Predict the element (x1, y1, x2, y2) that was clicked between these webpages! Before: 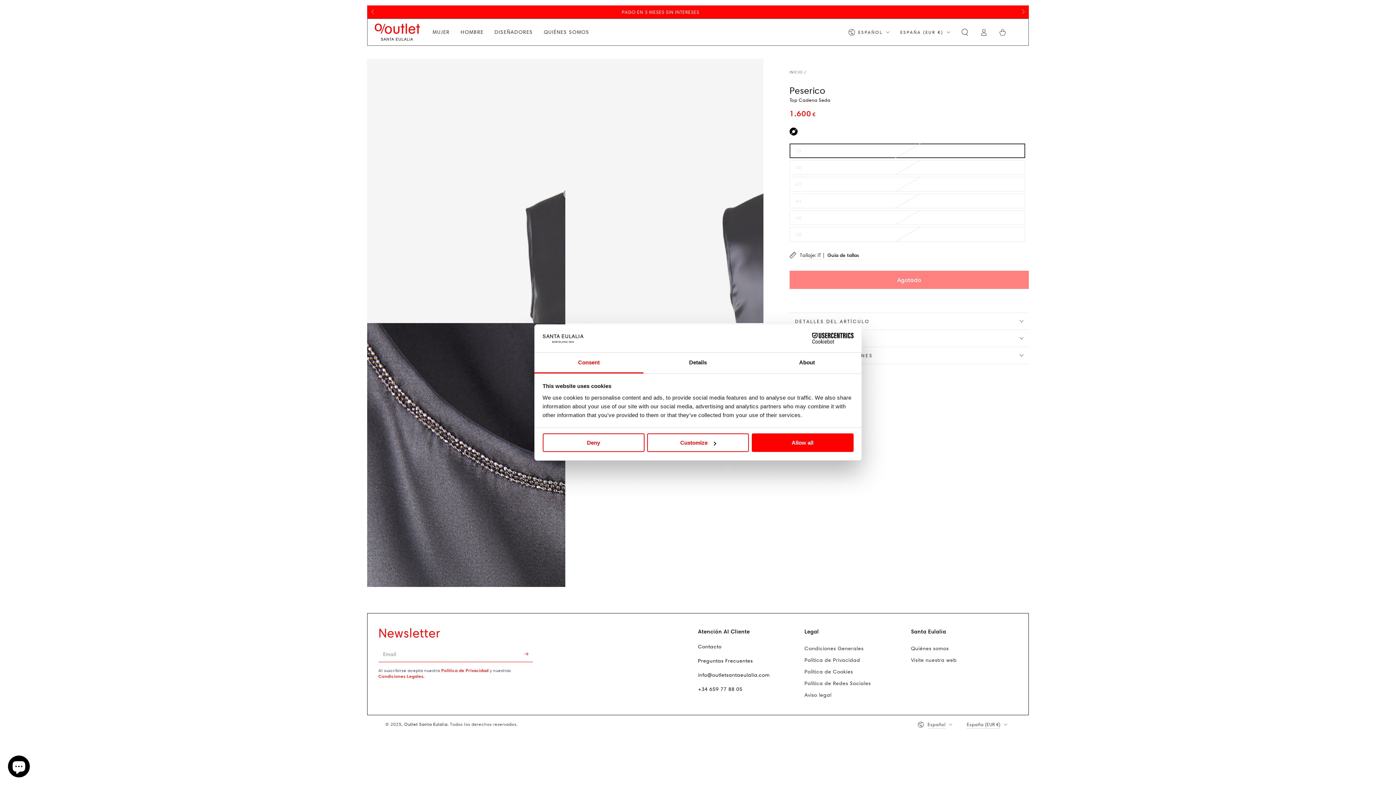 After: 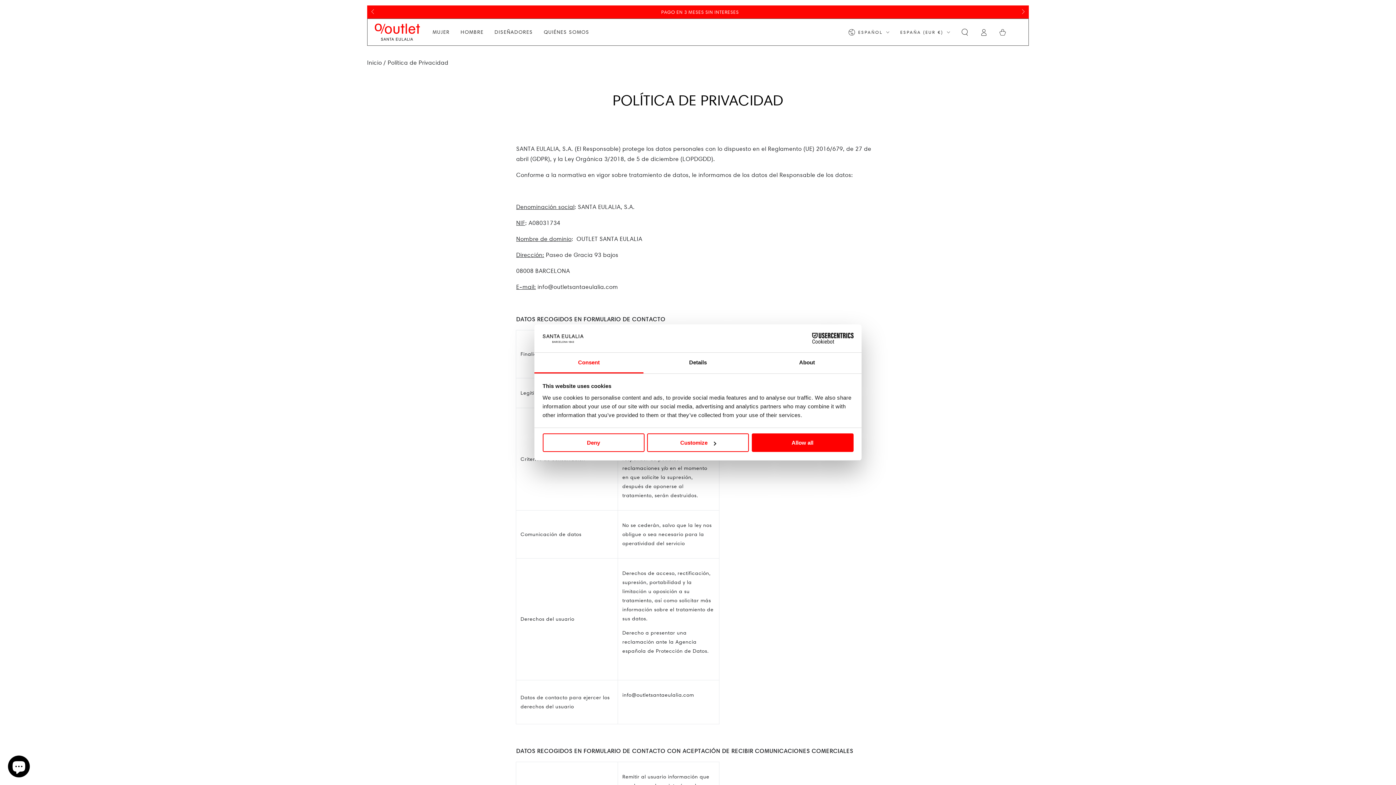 Action: bbox: (804, 657, 860, 663) label: Política de Privacidad